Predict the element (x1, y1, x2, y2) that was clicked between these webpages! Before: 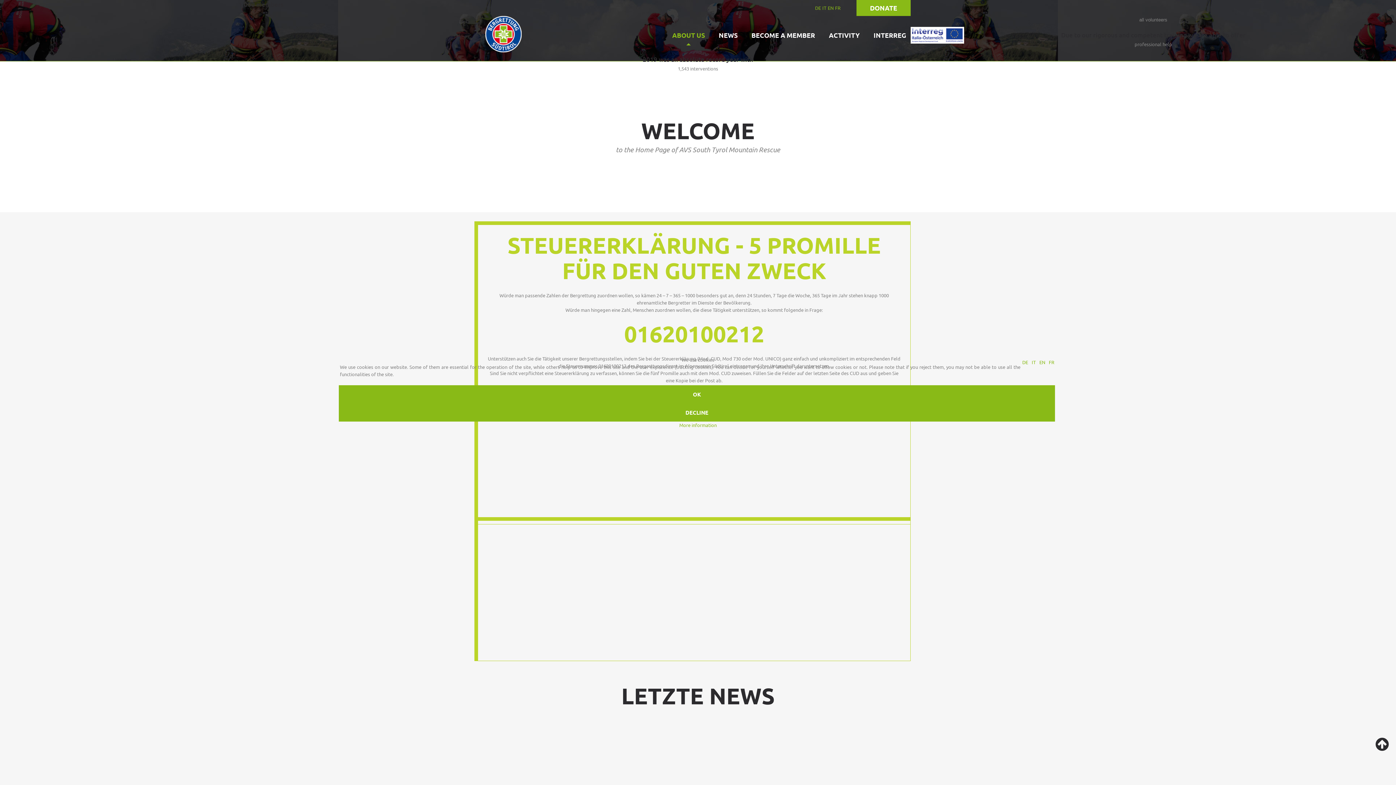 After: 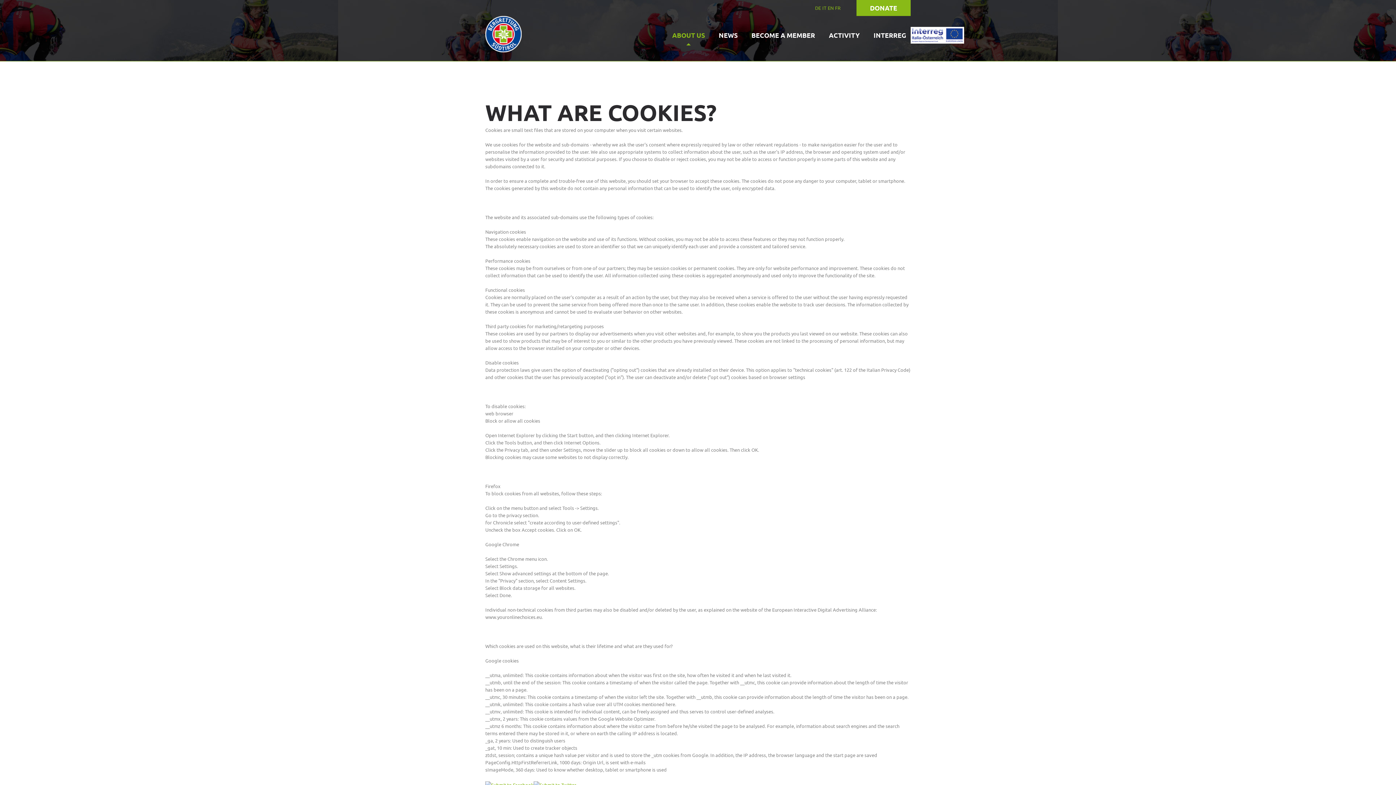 Action: bbox: (679, 422, 716, 428) label: More information